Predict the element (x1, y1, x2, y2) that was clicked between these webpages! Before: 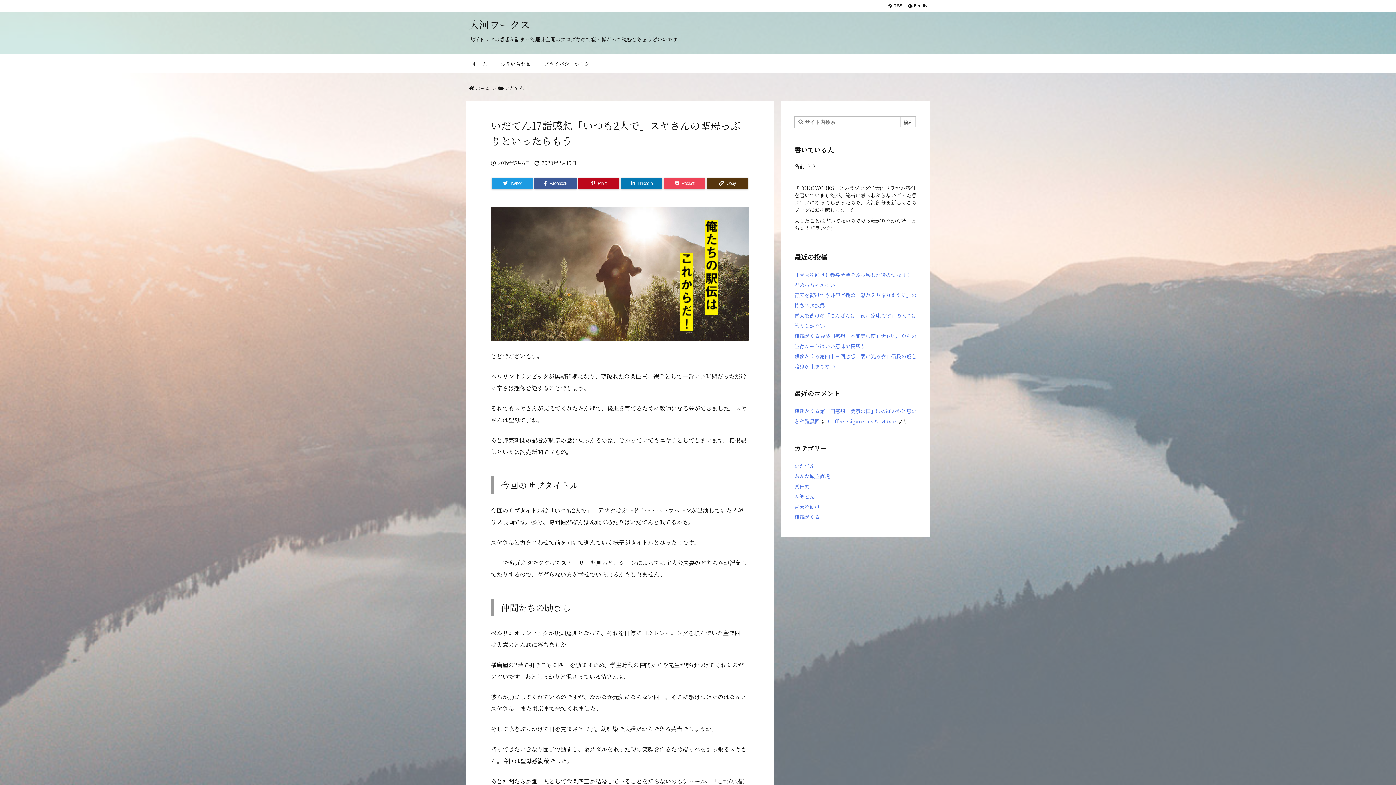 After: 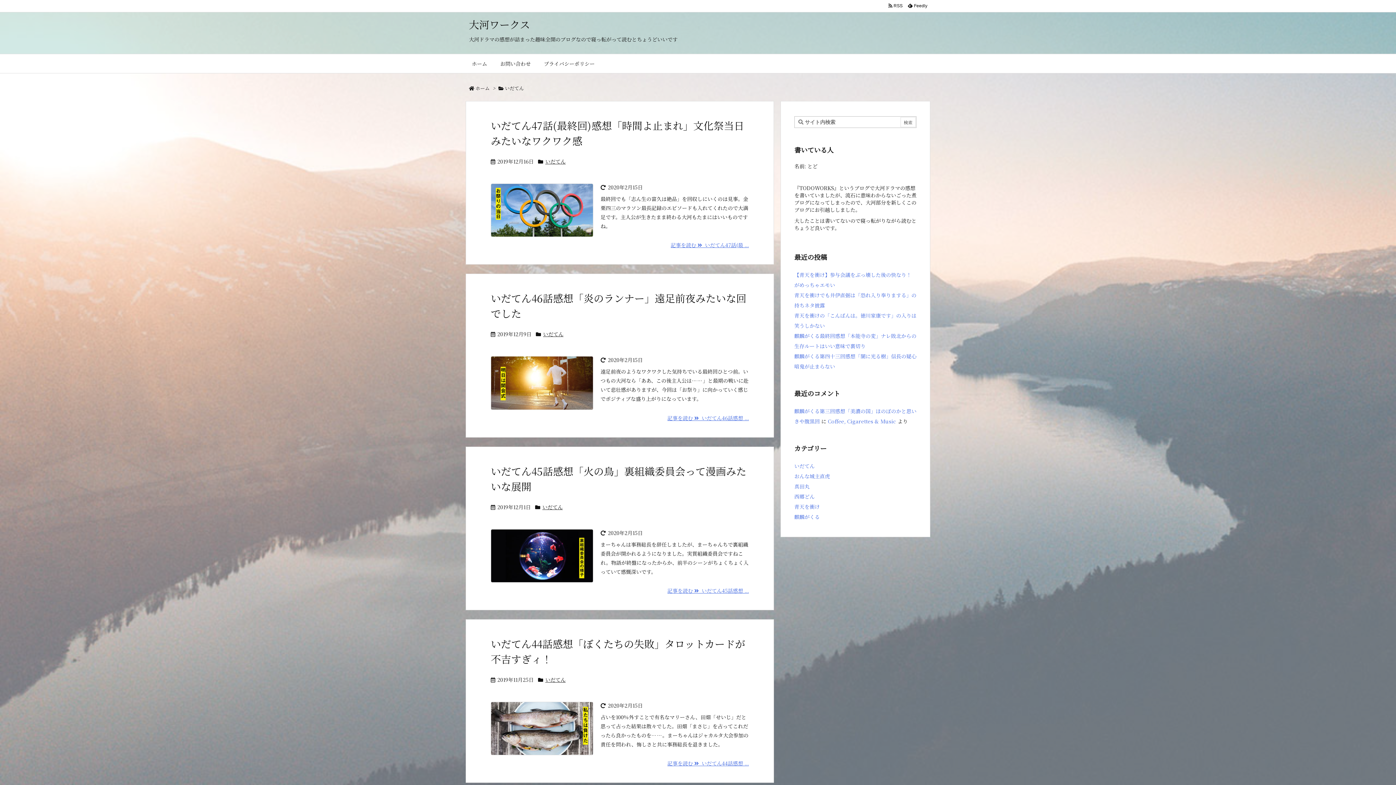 Action: label: いだてん bbox: (505, 84, 524, 91)